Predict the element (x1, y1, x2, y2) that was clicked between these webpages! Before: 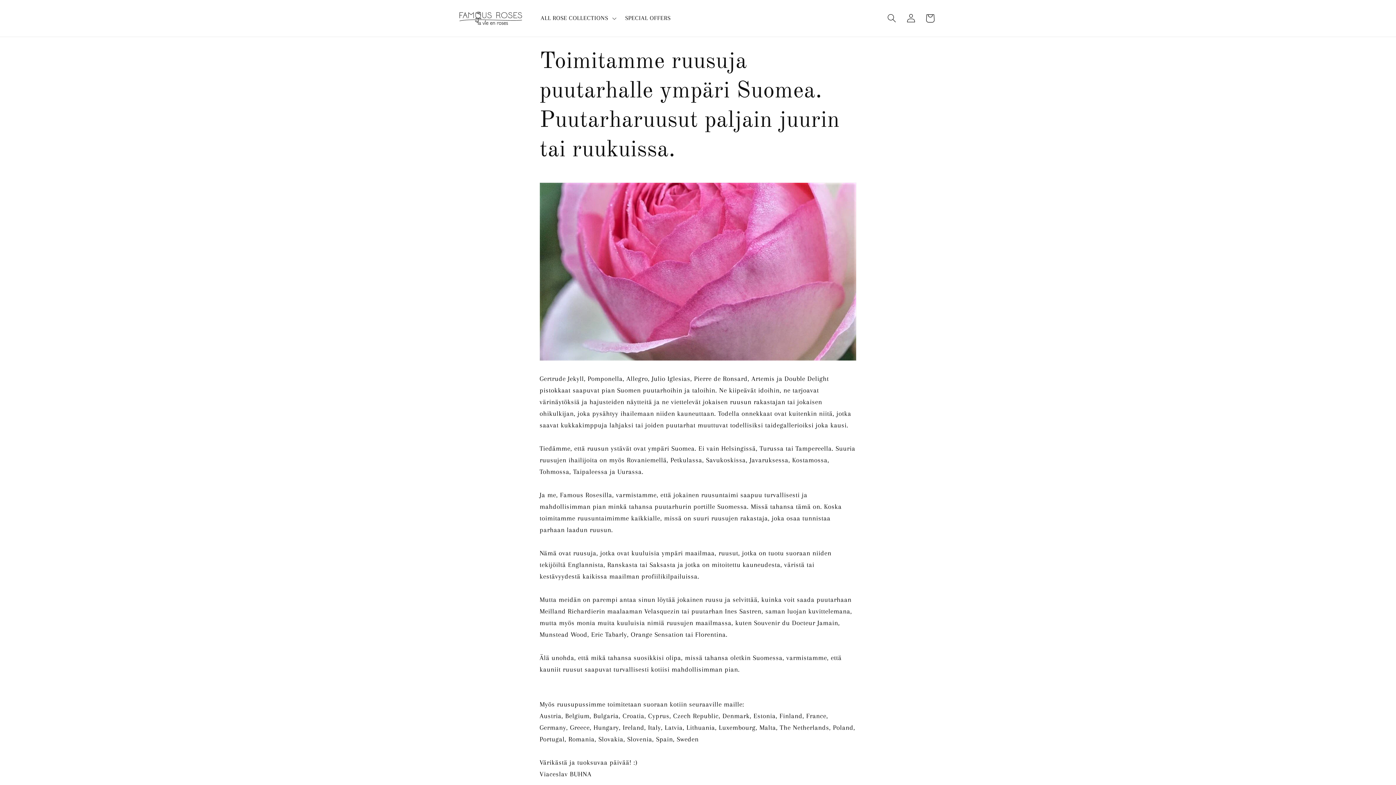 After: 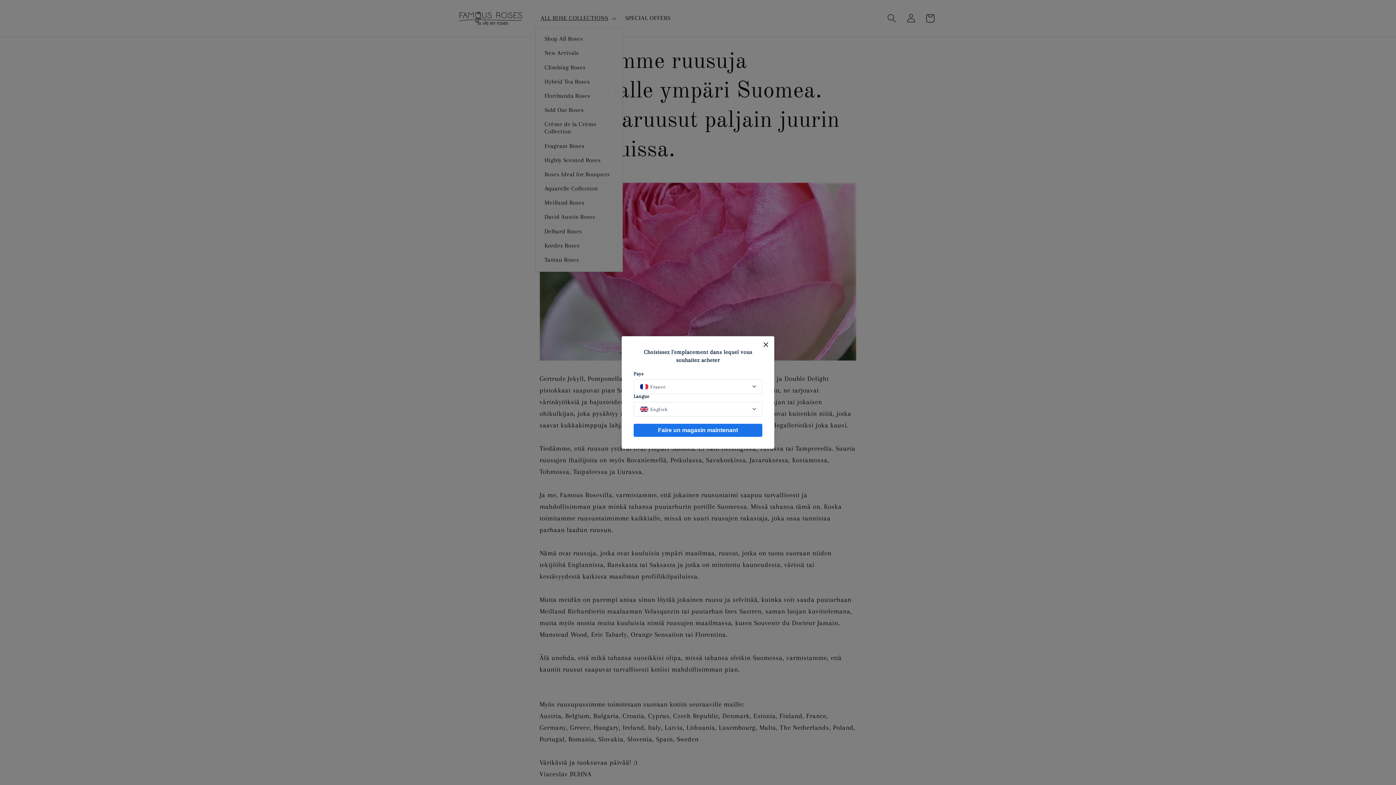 Action: label: ALL ROSE COLLECTIONS bbox: (535, 9, 620, 27)